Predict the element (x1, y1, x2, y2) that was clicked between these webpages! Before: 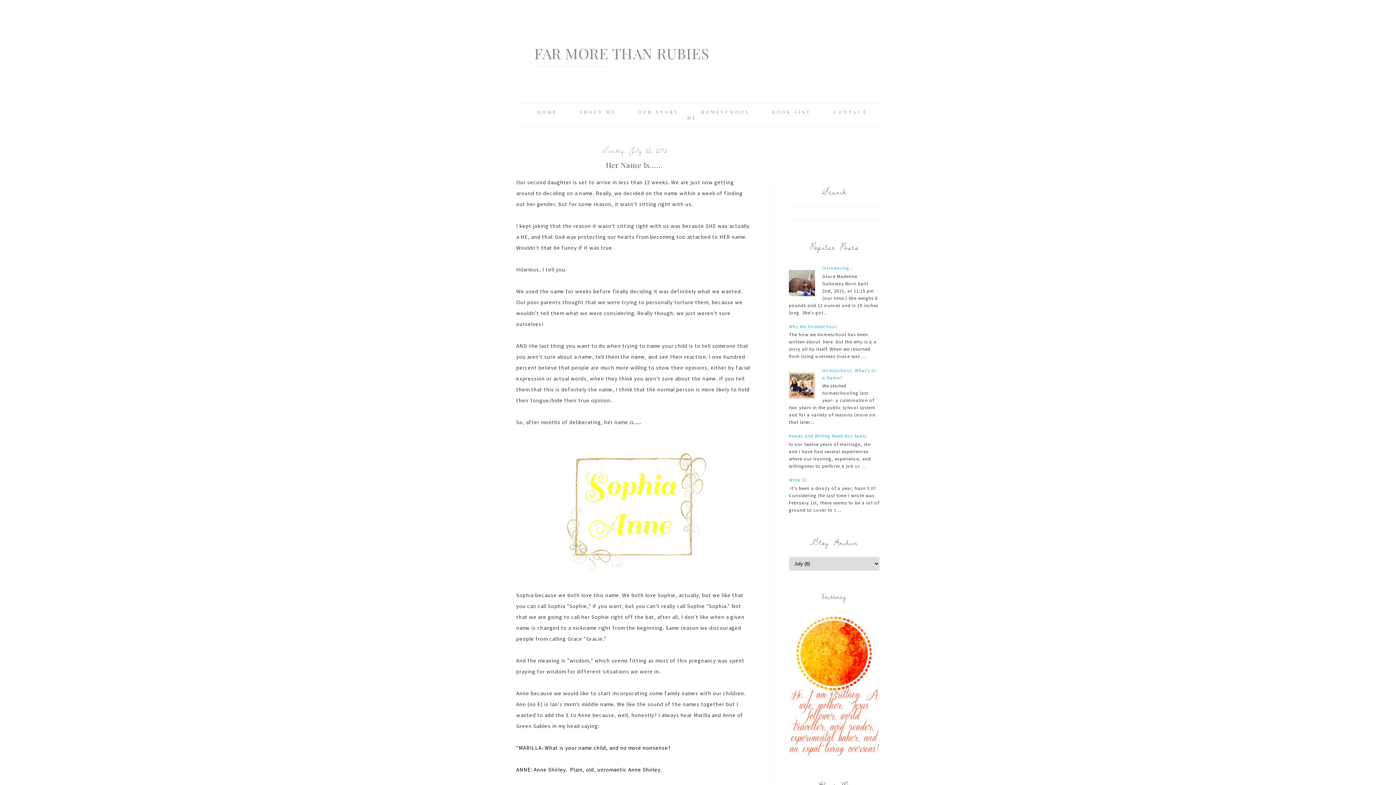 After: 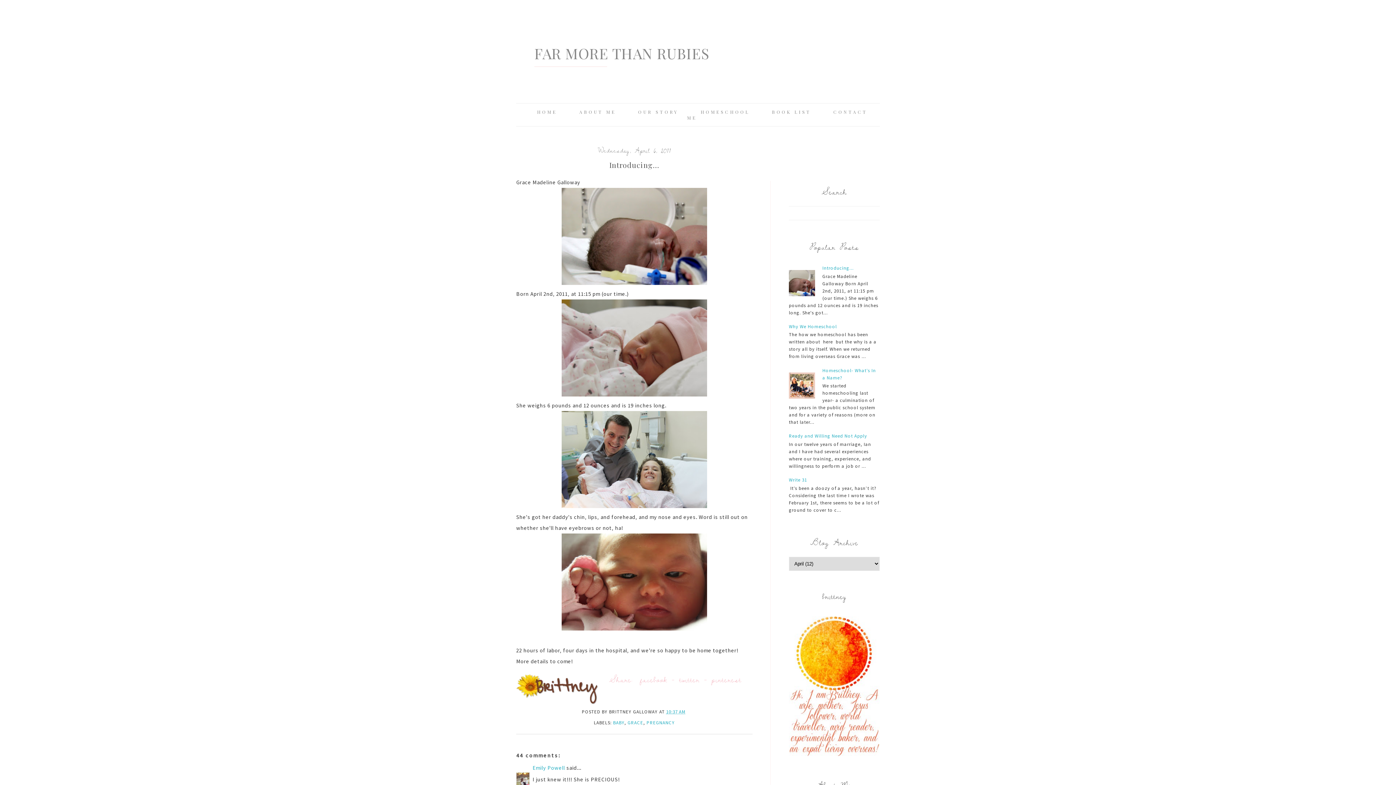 Action: bbox: (822, 265, 853, 271) label: Introducing...